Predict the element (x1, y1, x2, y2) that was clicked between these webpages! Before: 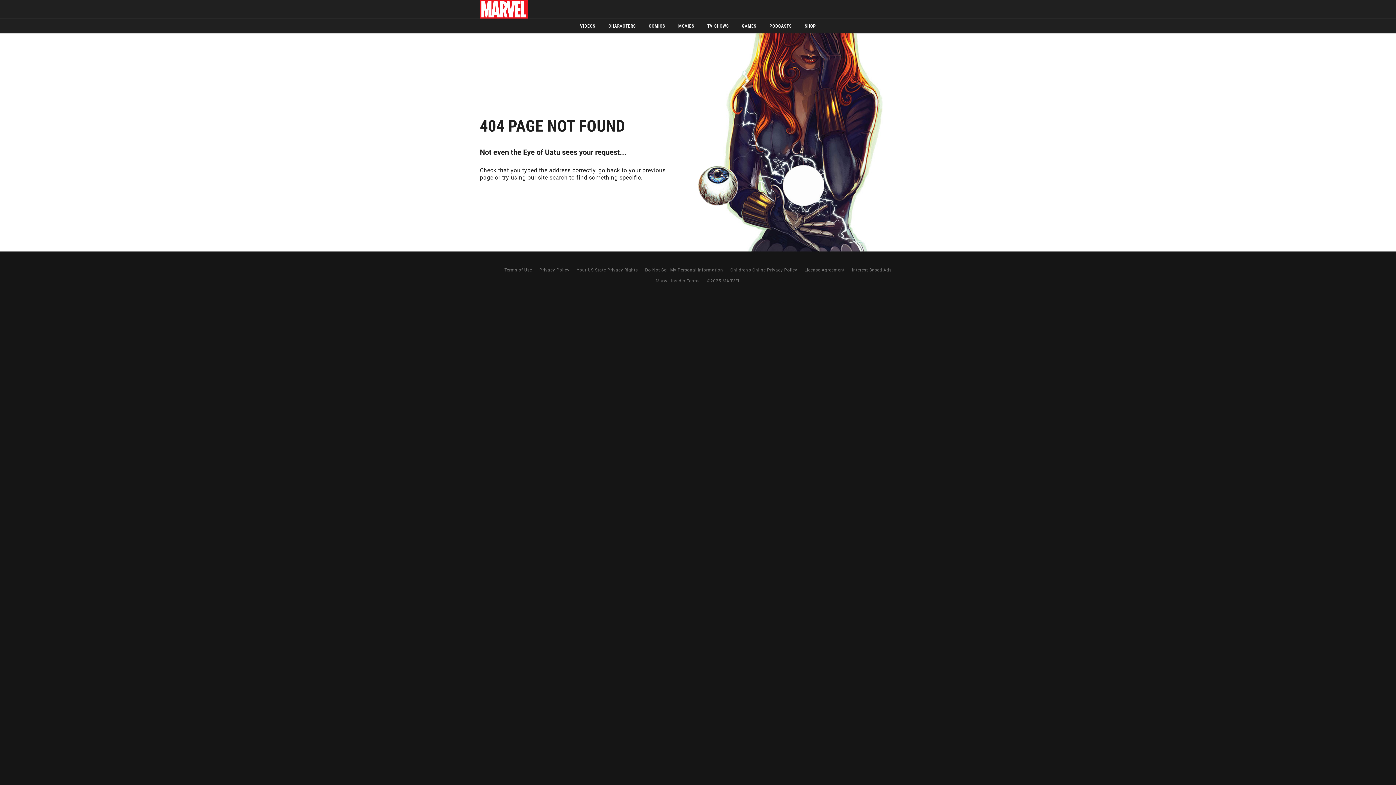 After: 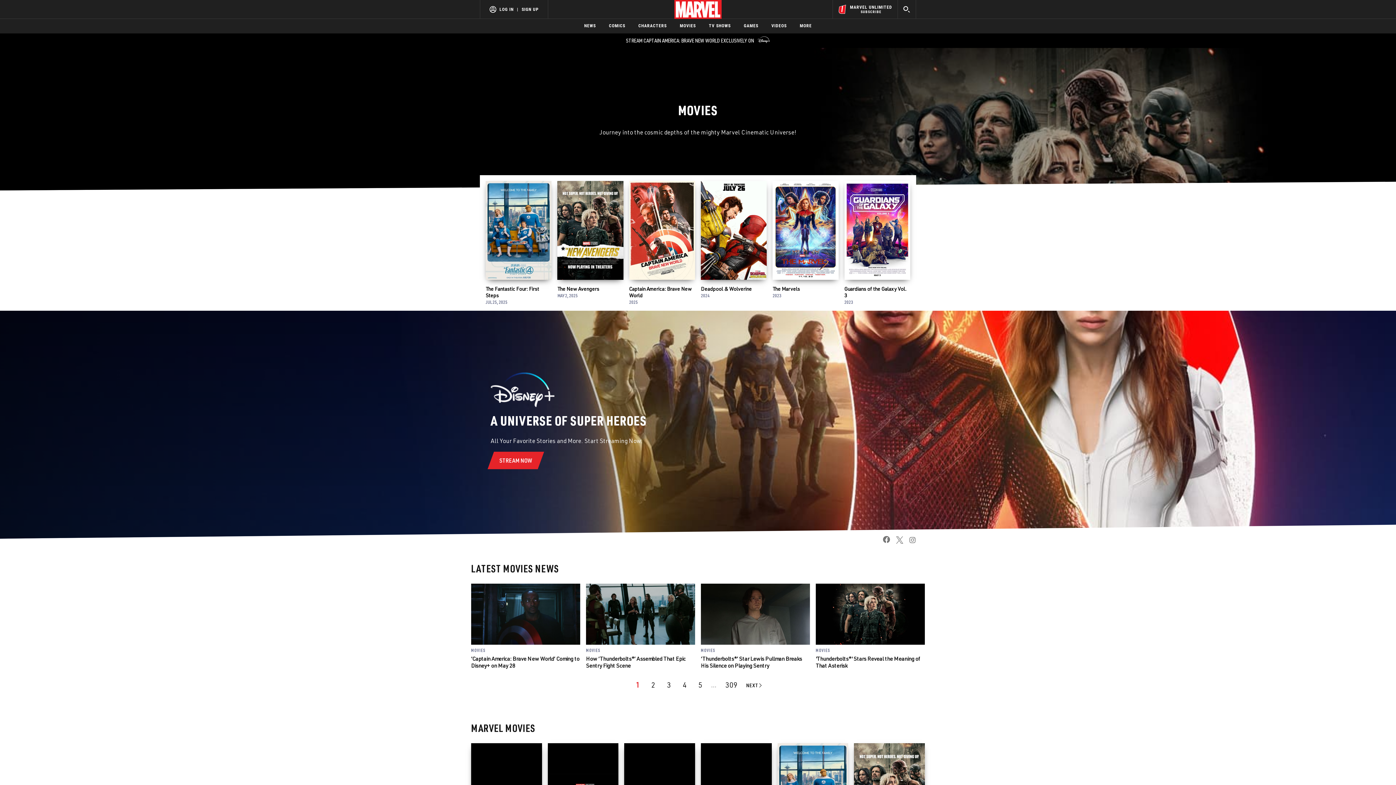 Action: label: MOVIES bbox: (671, 23, 700, 29)